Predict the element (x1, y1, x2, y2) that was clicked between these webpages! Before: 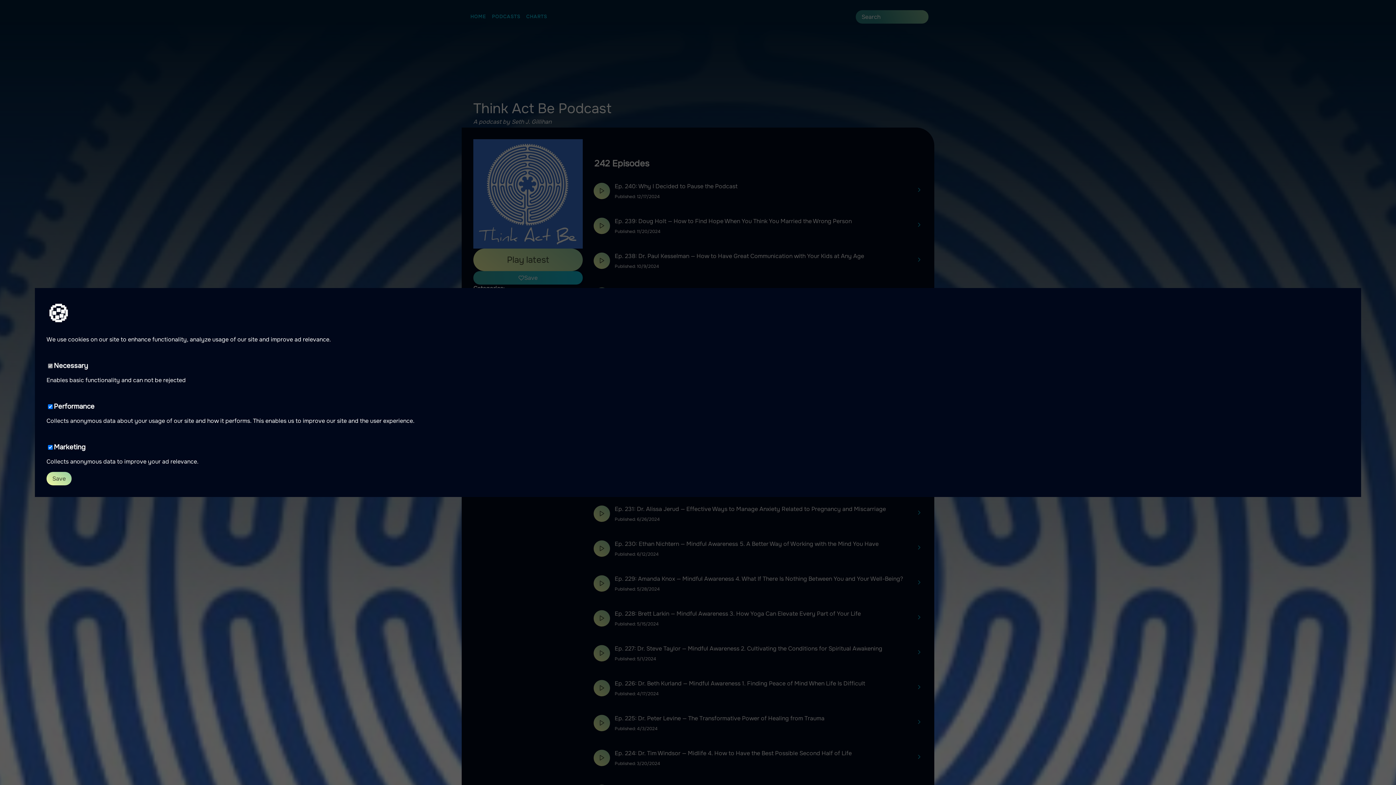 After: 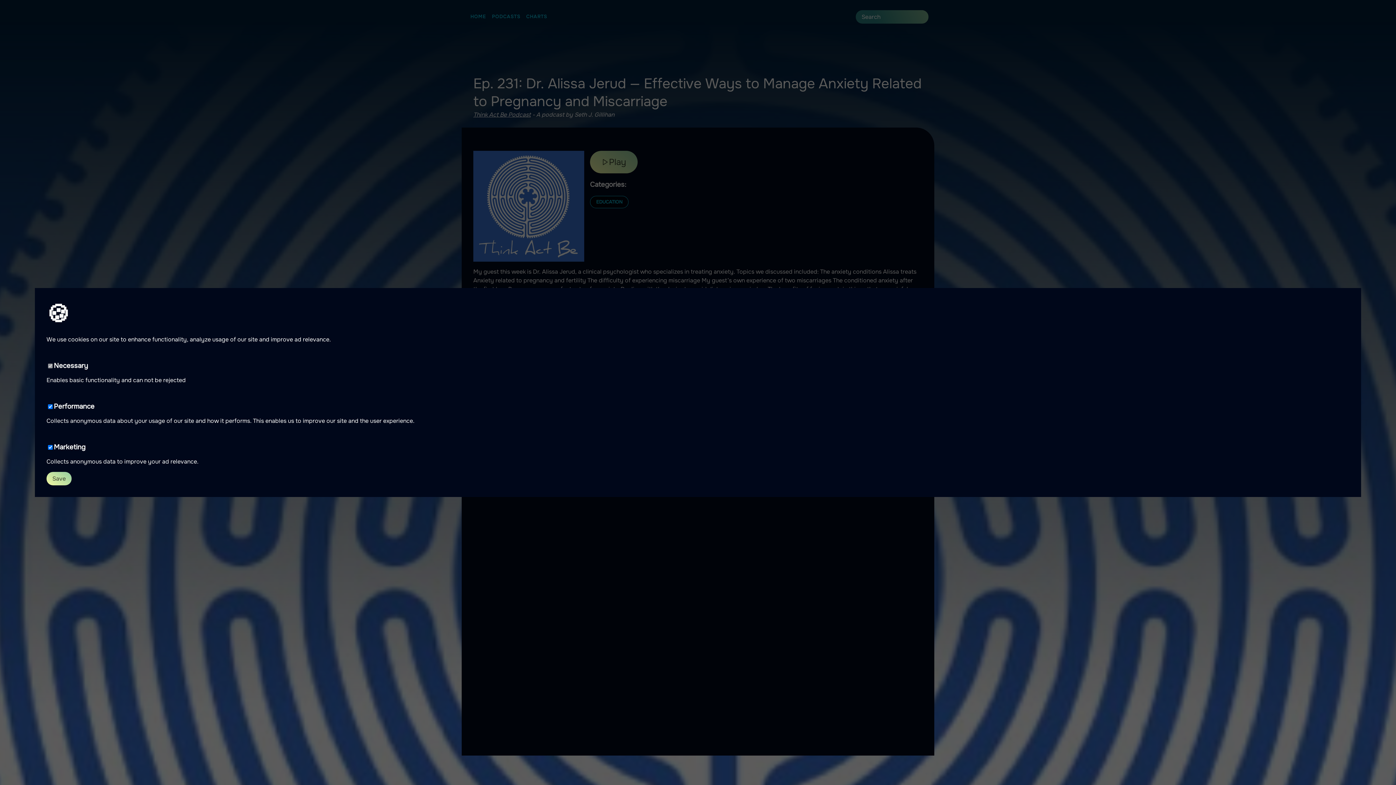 Action: bbox: (916, 509, 922, 518)